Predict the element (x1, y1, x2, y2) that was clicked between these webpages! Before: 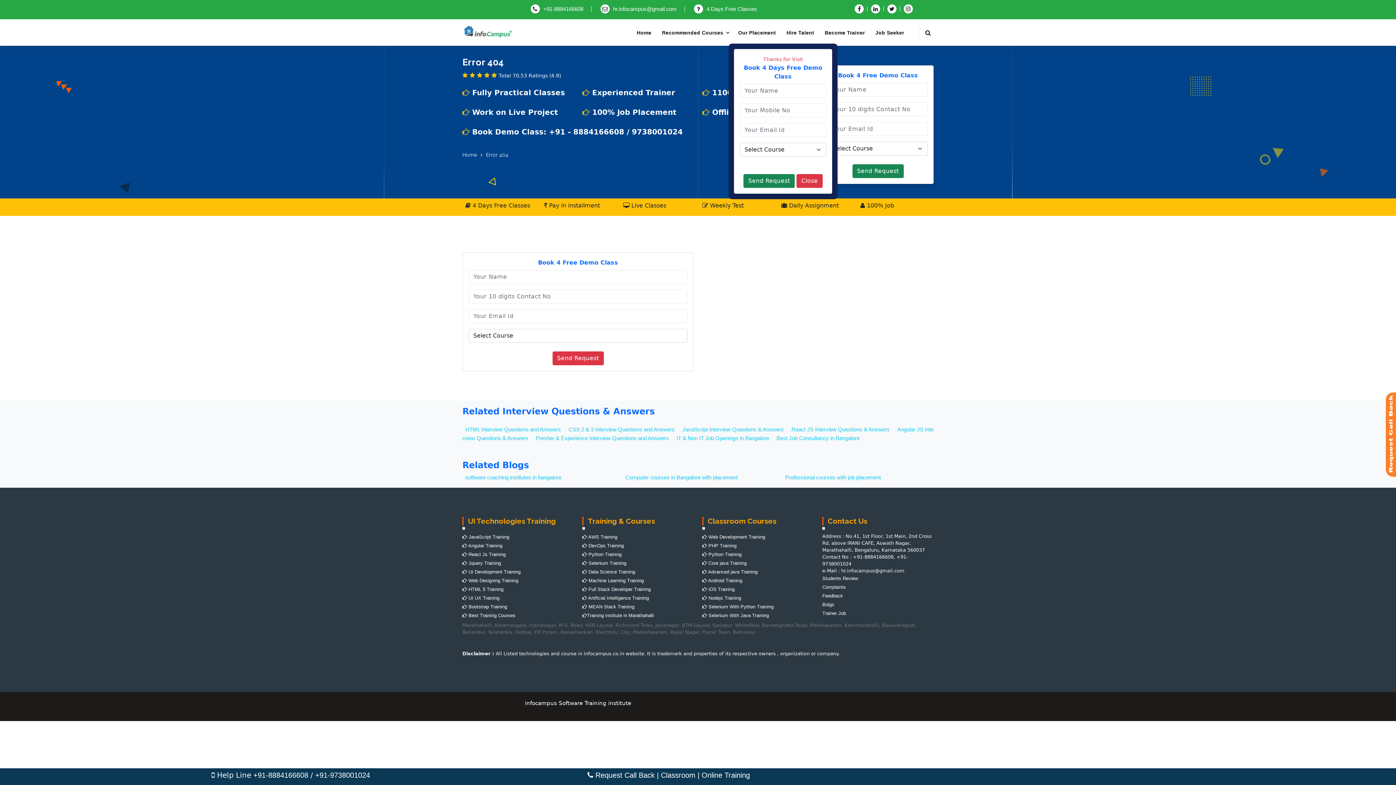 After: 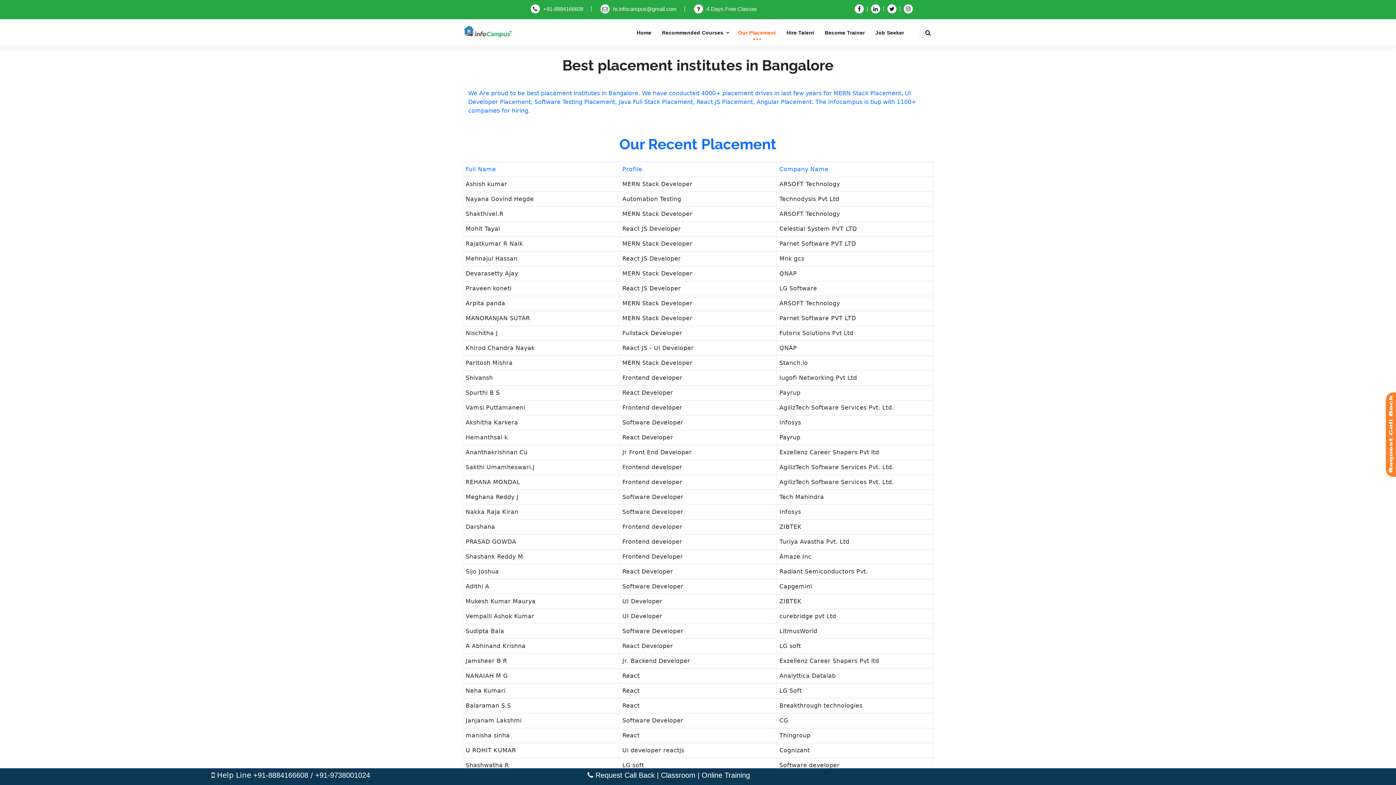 Action: label: Our Placement bbox: (733, 25, 780, 39)